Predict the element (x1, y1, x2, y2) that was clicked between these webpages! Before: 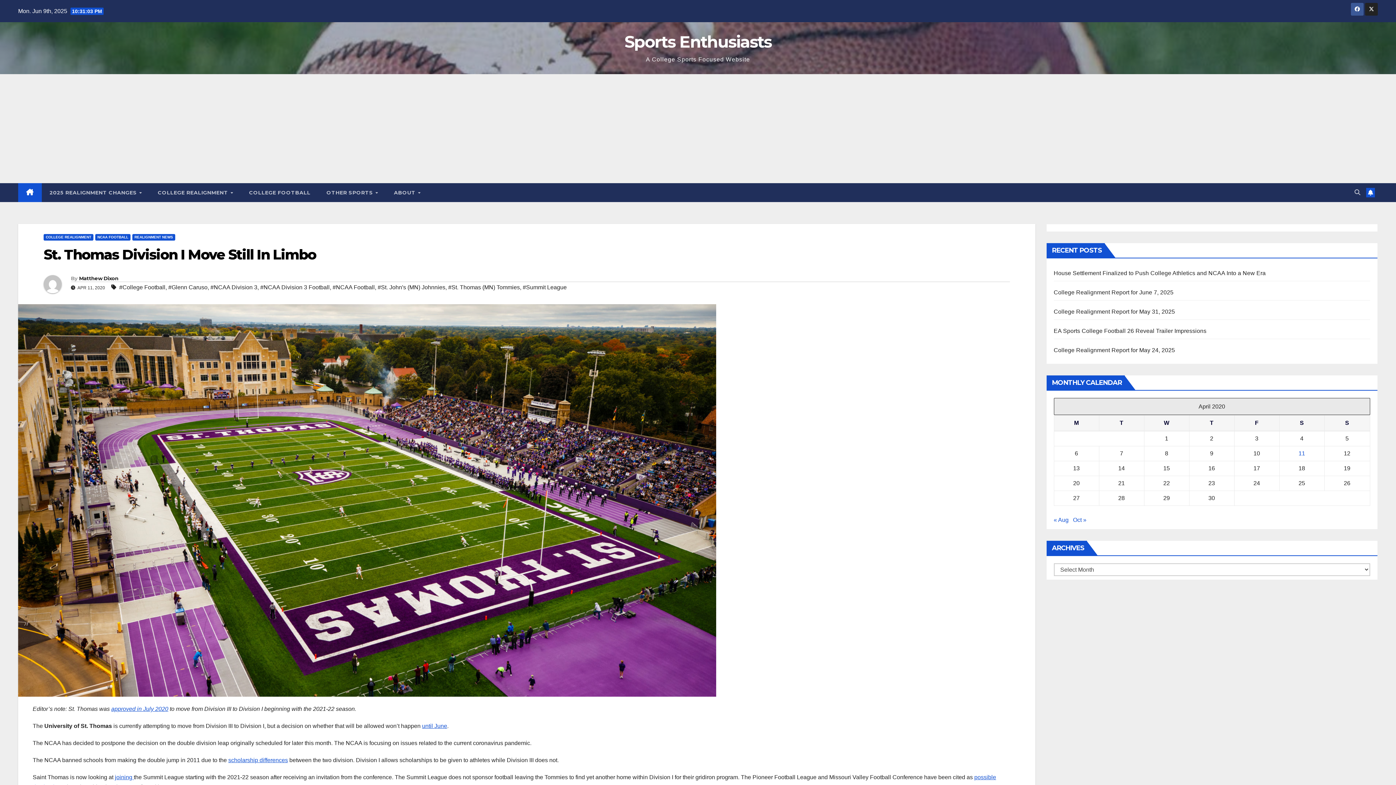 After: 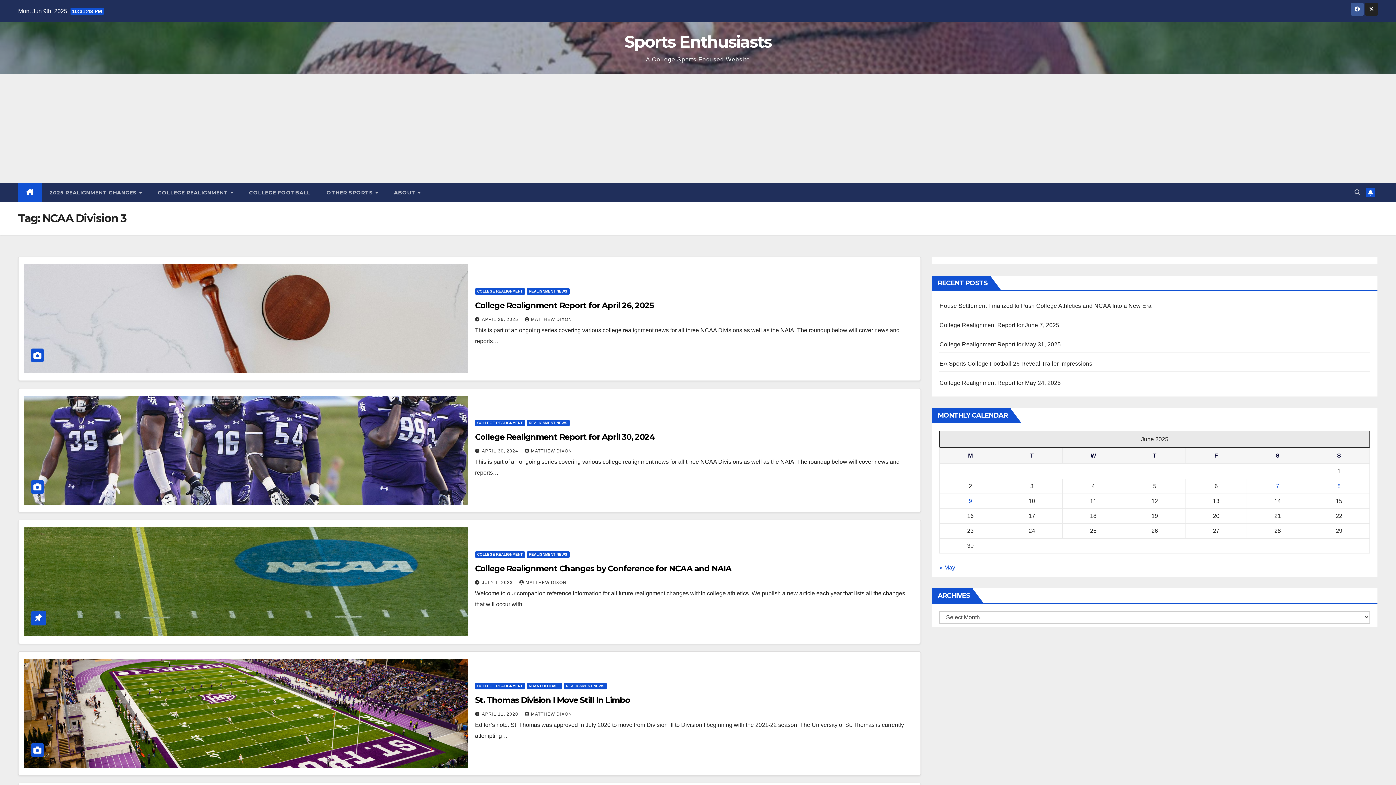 Action: bbox: (210, 282, 257, 293) label: #NCAA Division 3